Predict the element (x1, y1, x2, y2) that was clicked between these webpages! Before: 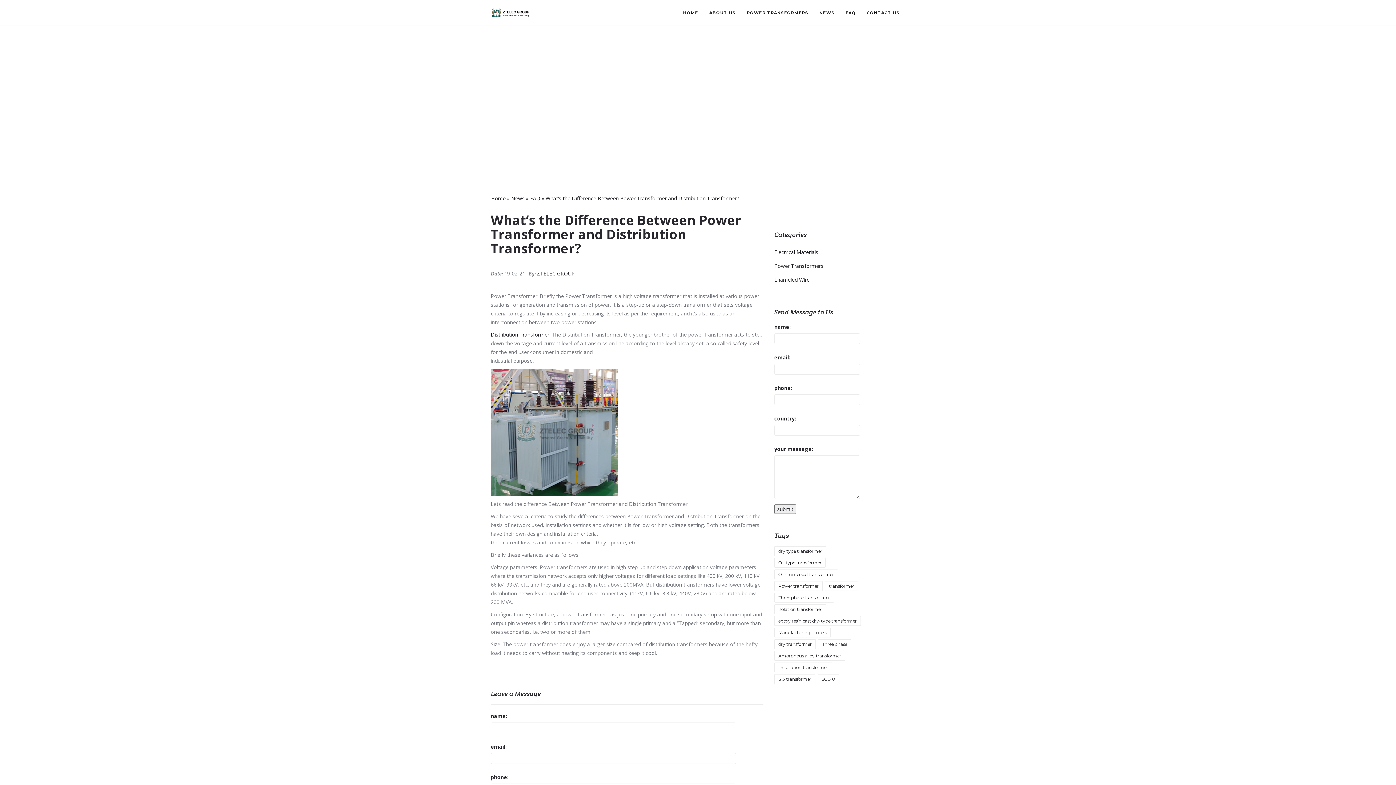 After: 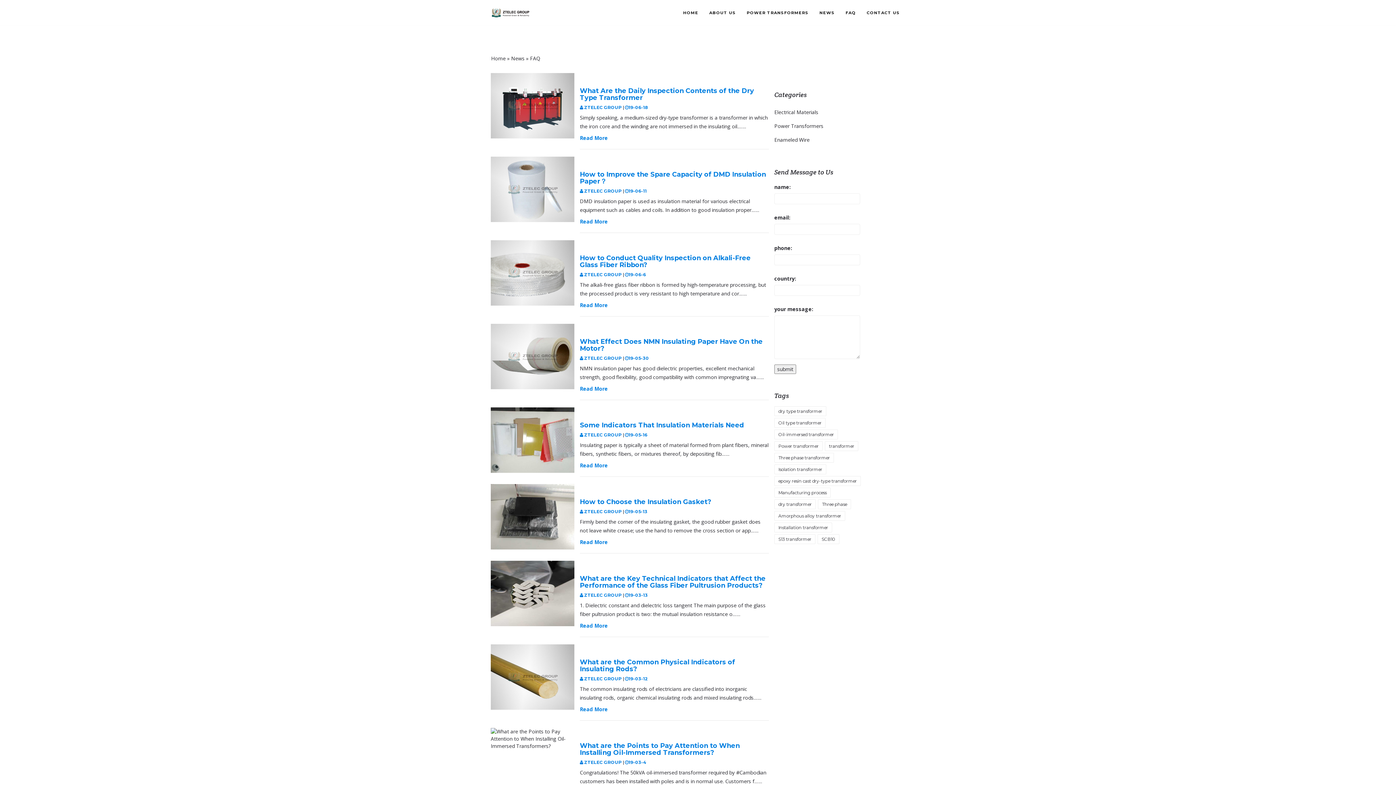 Action: label: FAQ bbox: (530, 194, 540, 201)